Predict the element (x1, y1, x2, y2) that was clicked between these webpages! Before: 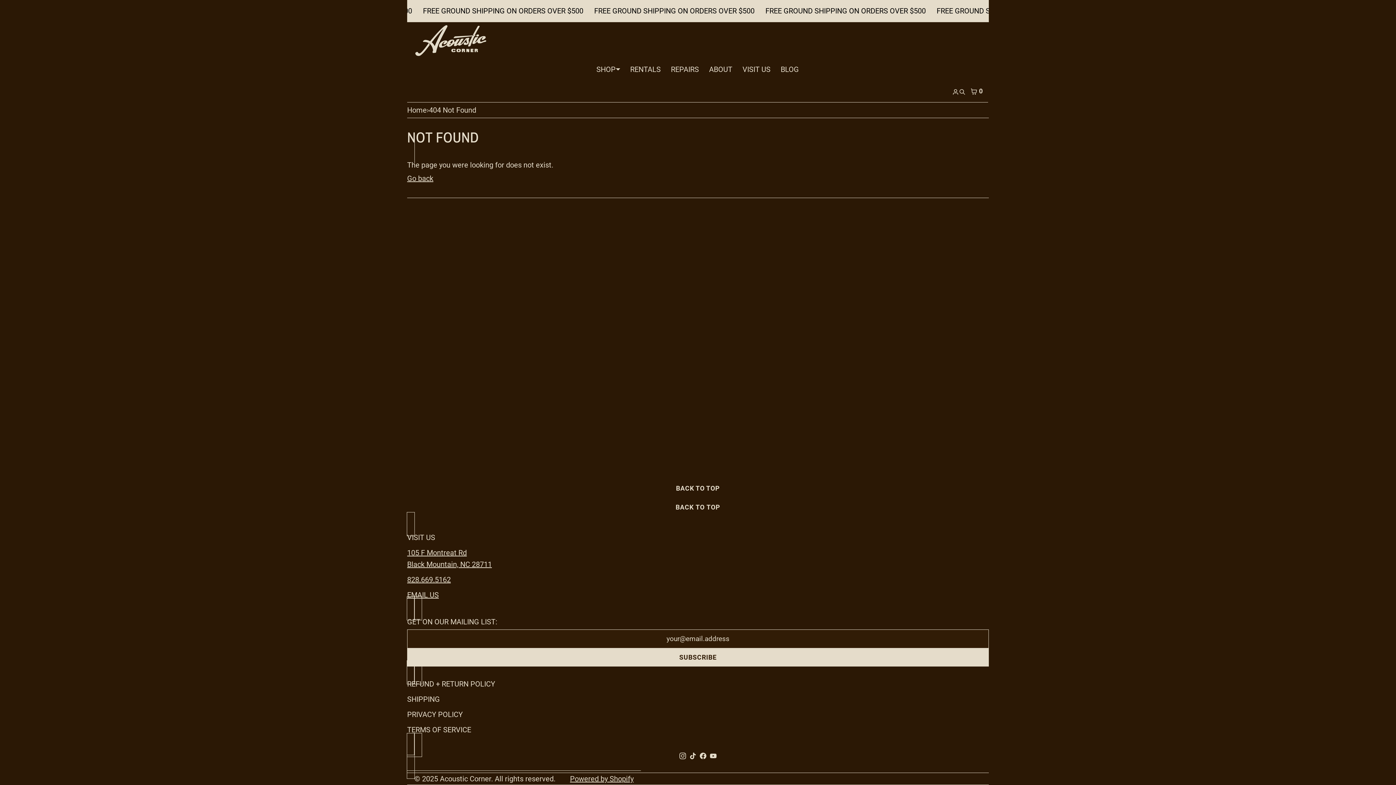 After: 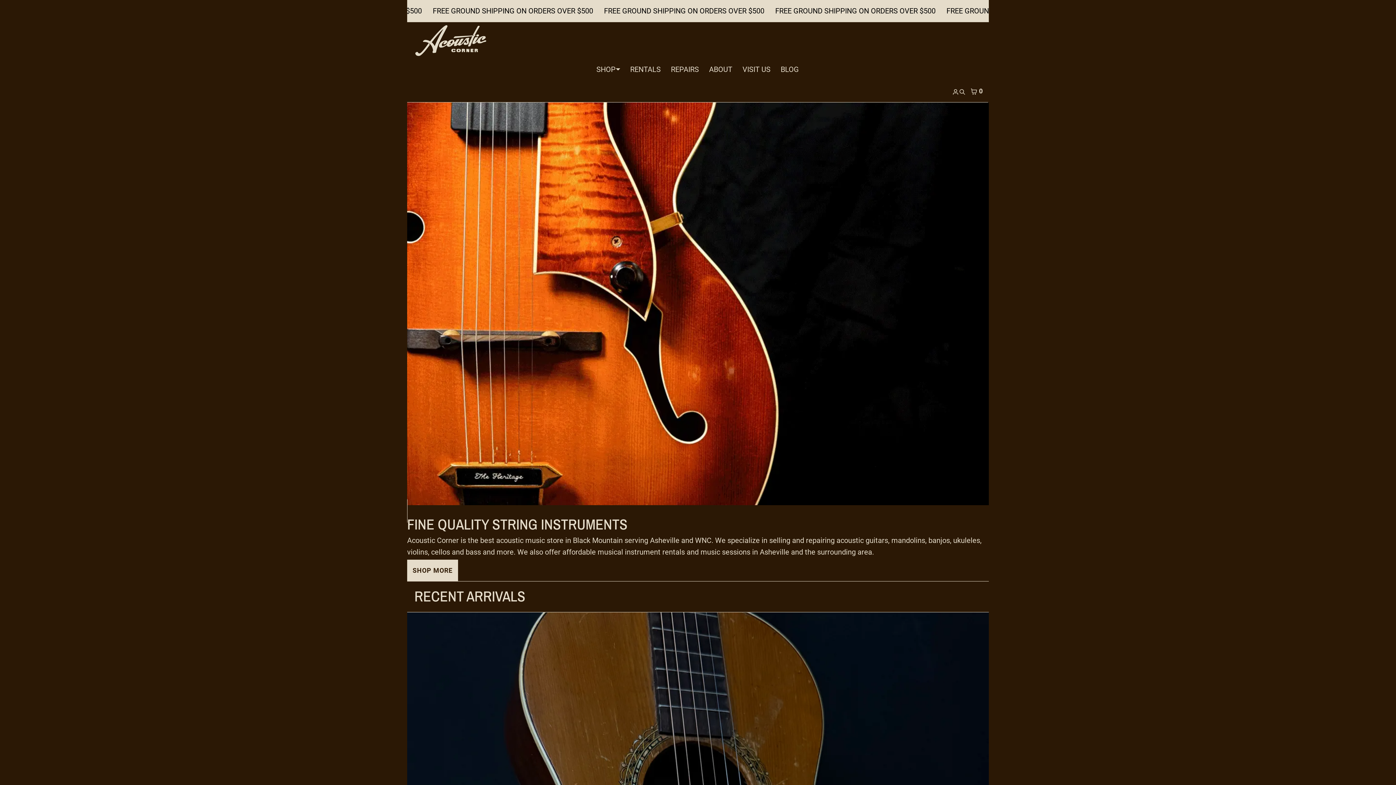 Action: bbox: (407, 102, 426, 117) label: Home